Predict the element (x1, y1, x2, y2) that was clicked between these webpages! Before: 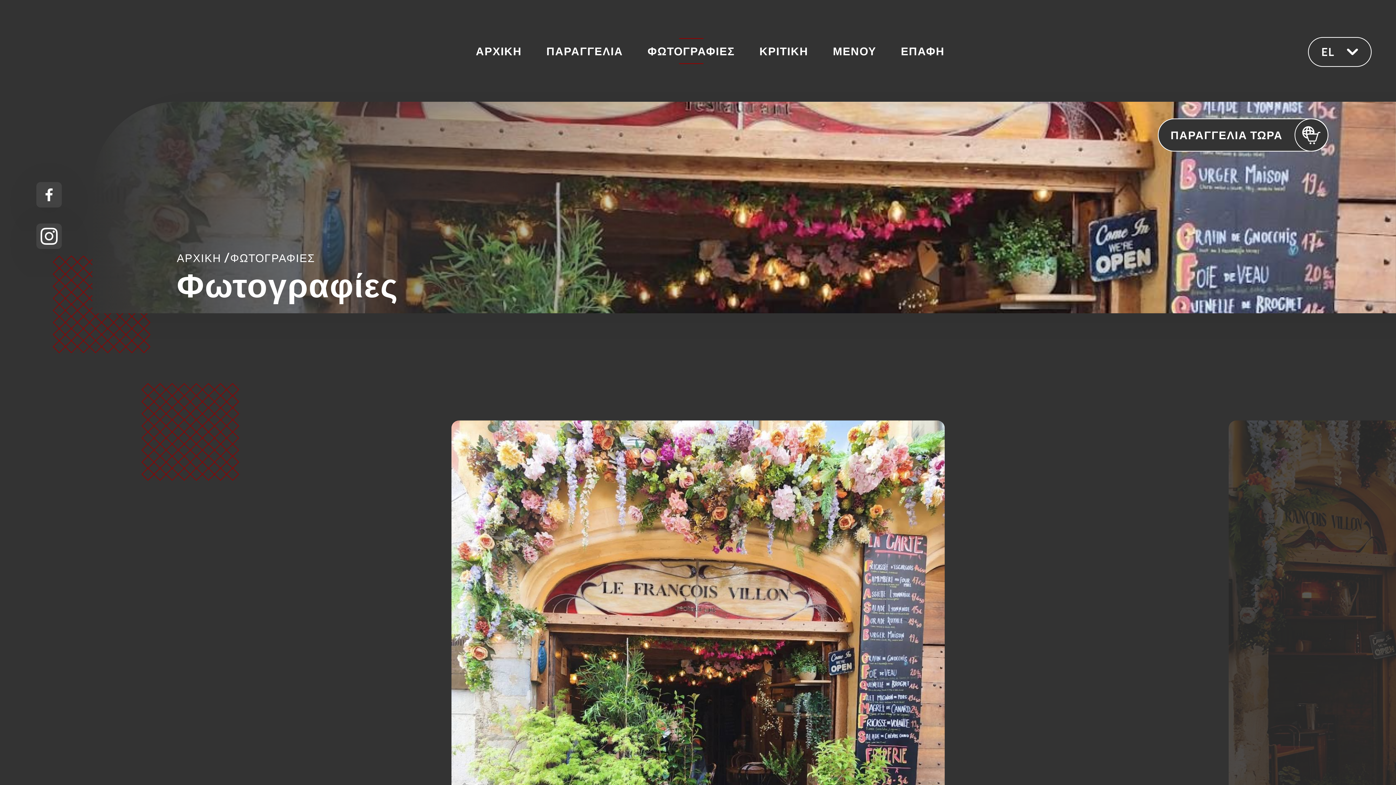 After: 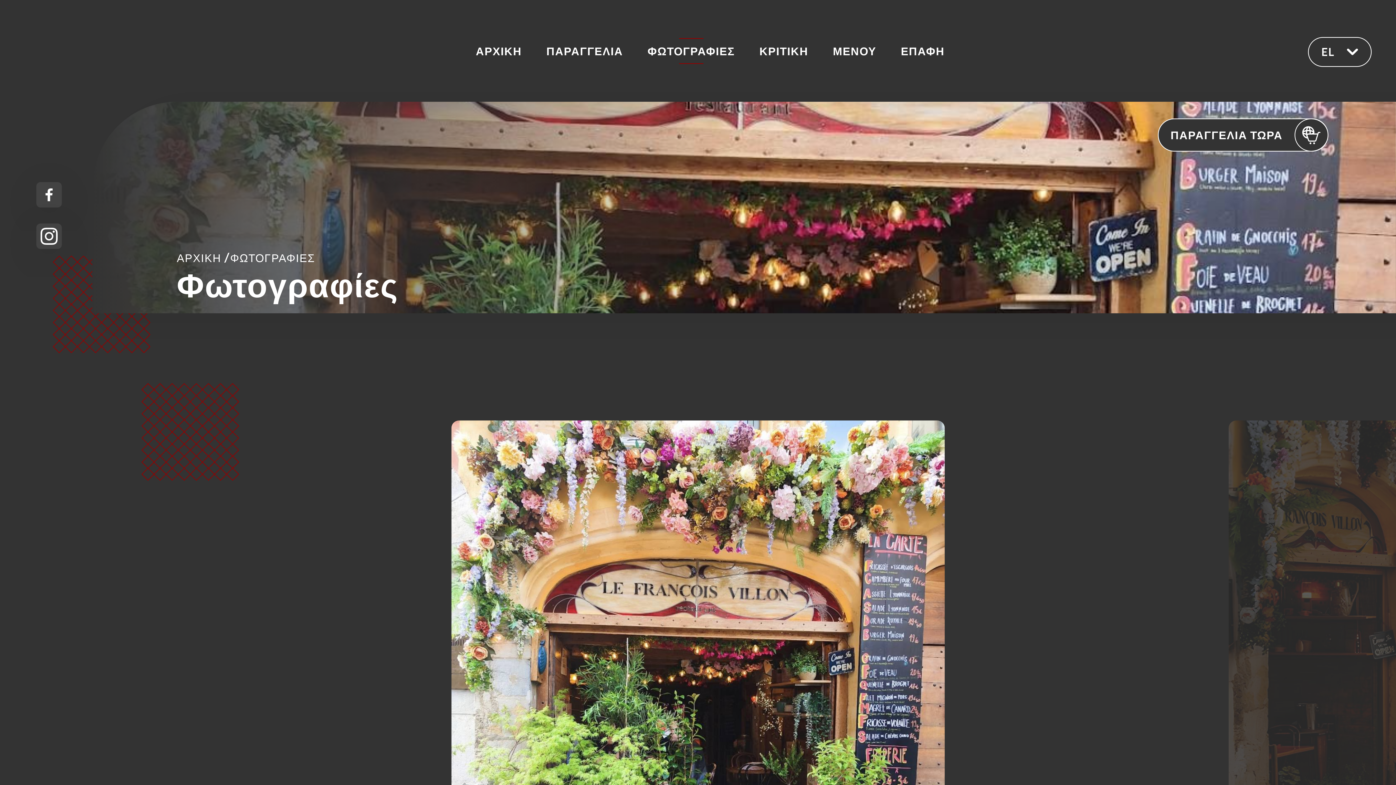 Action: bbox: (176, 249, 398, 264) label: ΑΡΧΙΚΗ /ΦΩΤΟΓΡΑΦΙΕΣ